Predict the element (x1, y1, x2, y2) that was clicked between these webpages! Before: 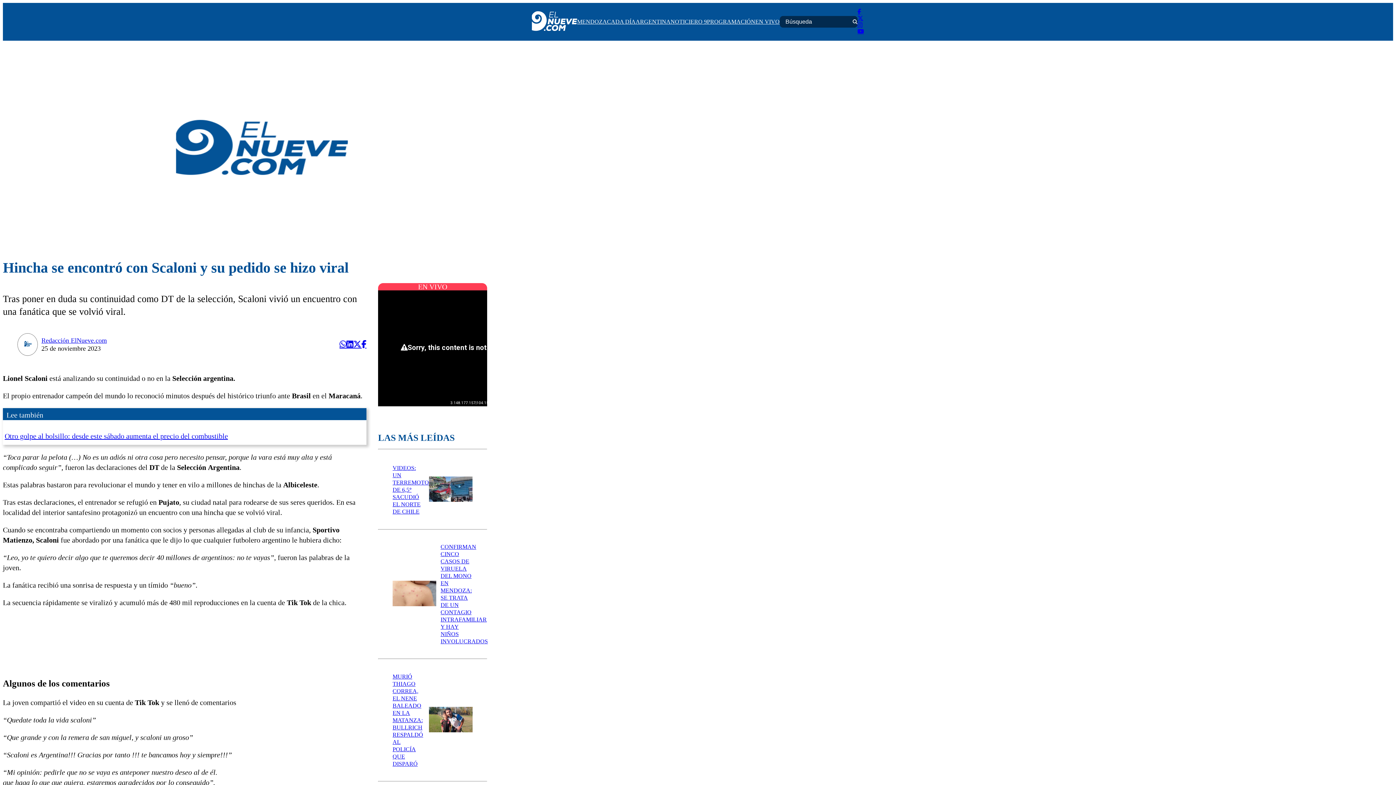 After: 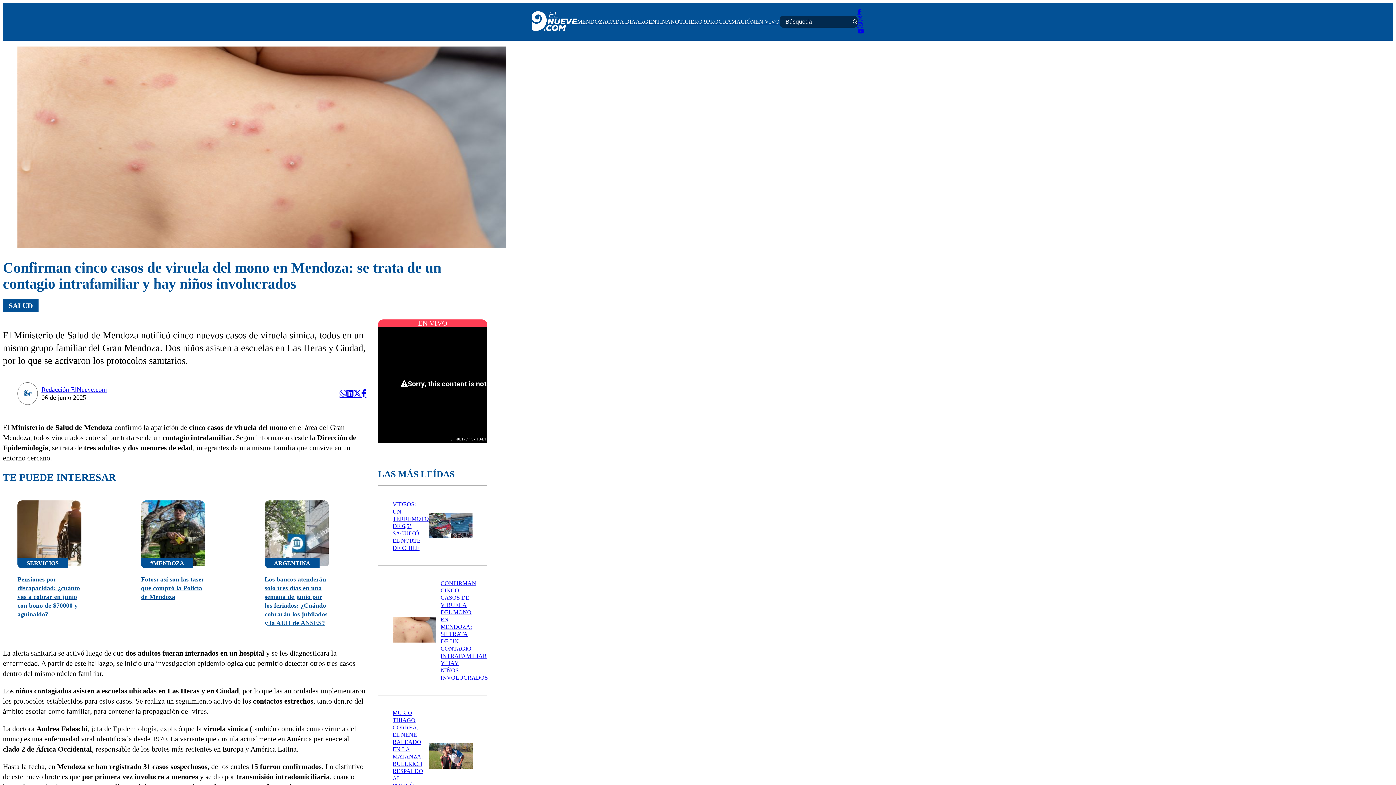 Action: bbox: (392, 581, 436, 607)